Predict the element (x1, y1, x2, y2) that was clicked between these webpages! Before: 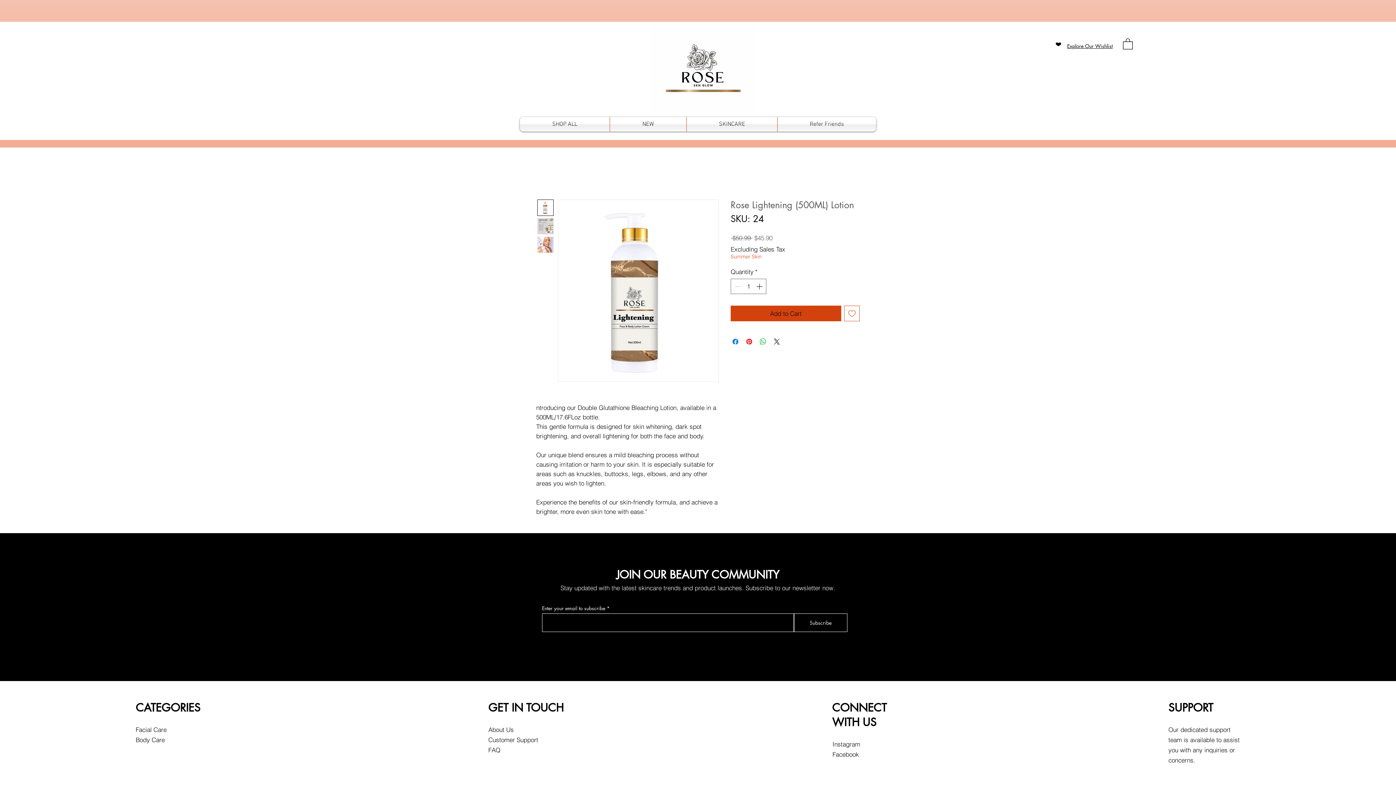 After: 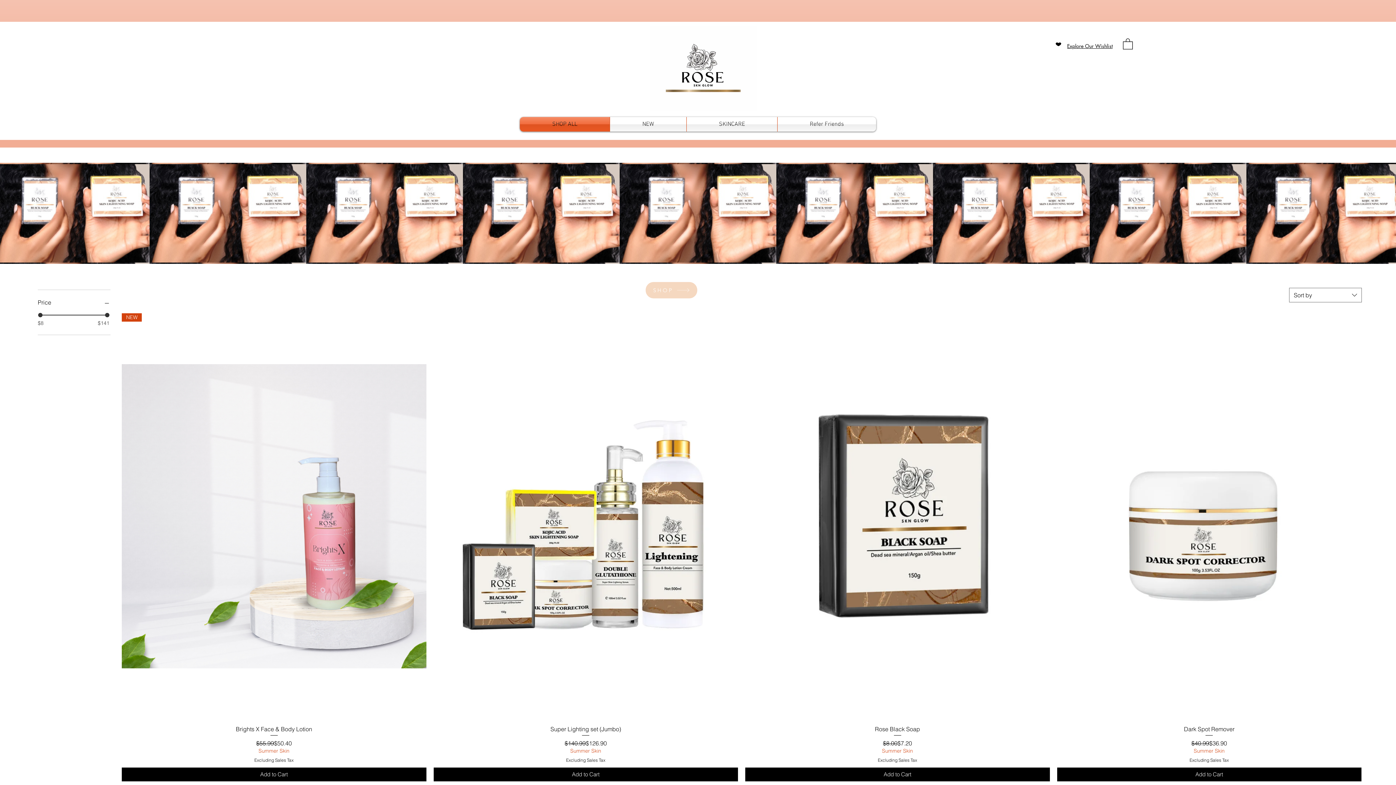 Action: label: SHOP ALL bbox: (520, 117, 609, 131)